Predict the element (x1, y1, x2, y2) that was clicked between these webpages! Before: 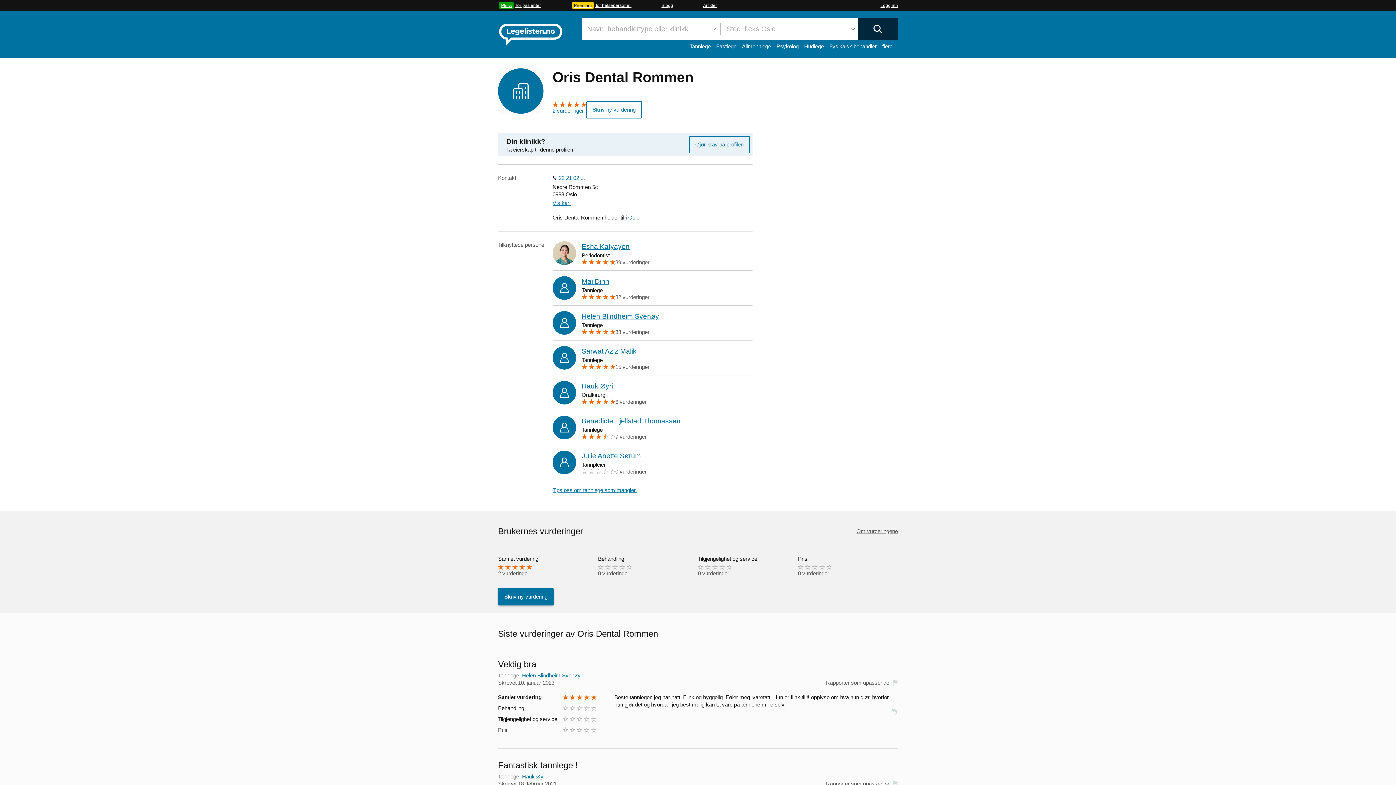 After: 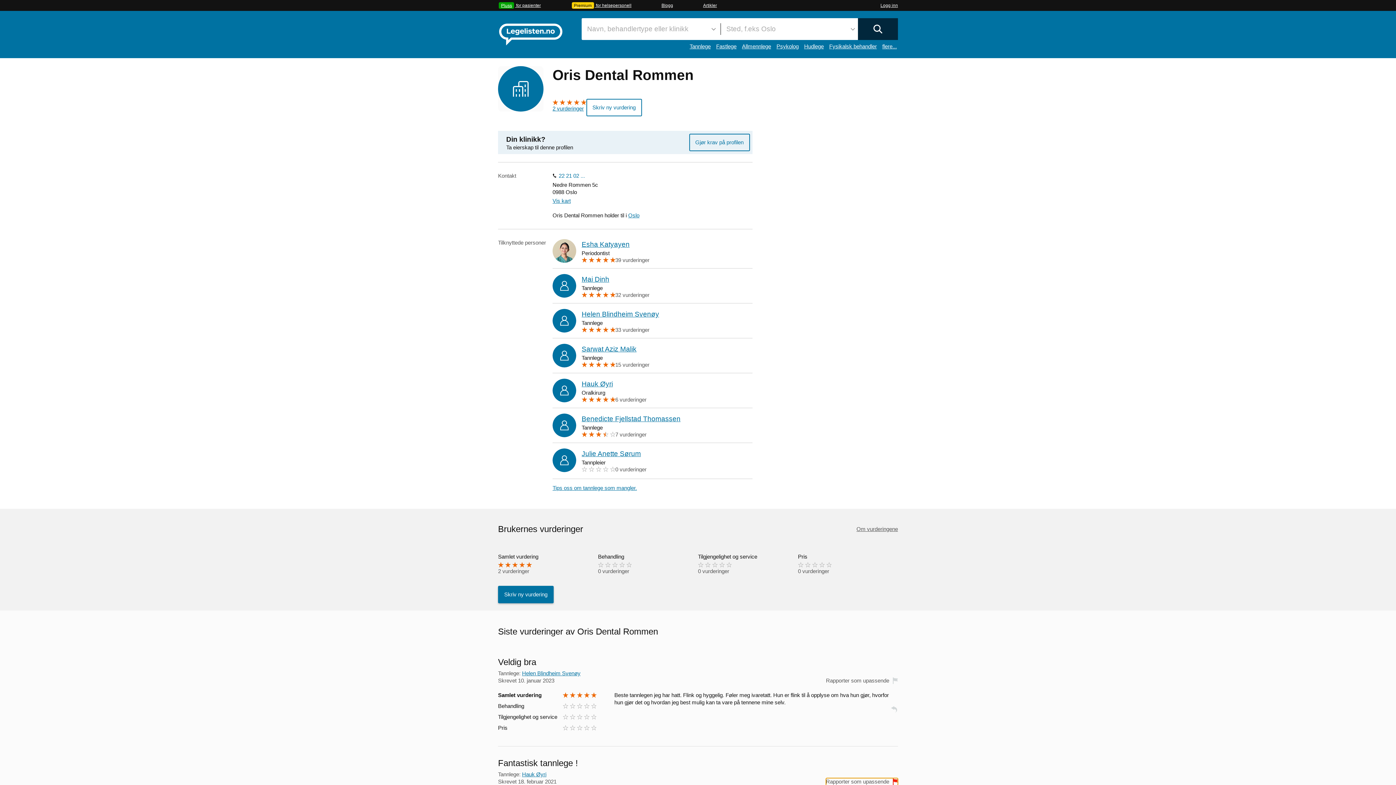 Action: bbox: (826, 780, 898, 787) label: Rapporter som upassende